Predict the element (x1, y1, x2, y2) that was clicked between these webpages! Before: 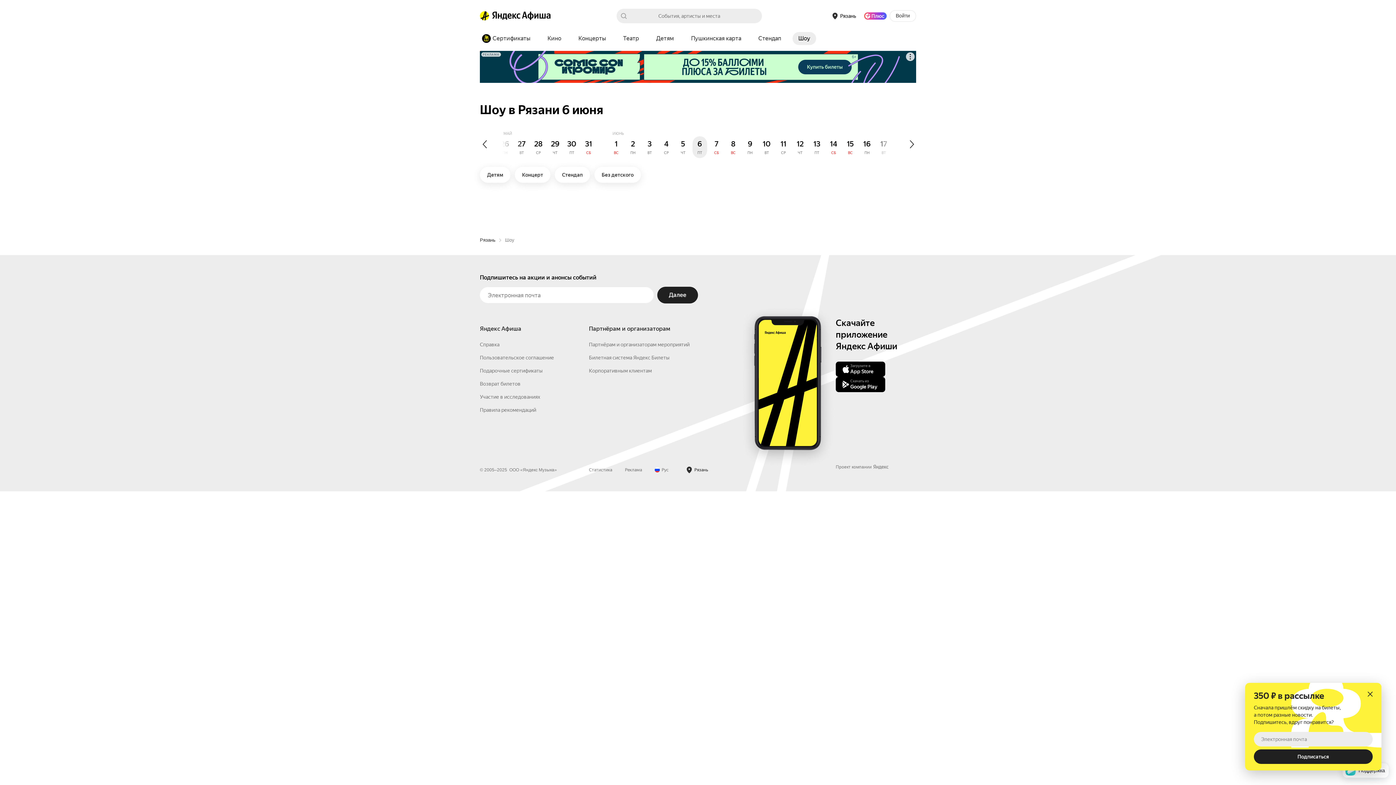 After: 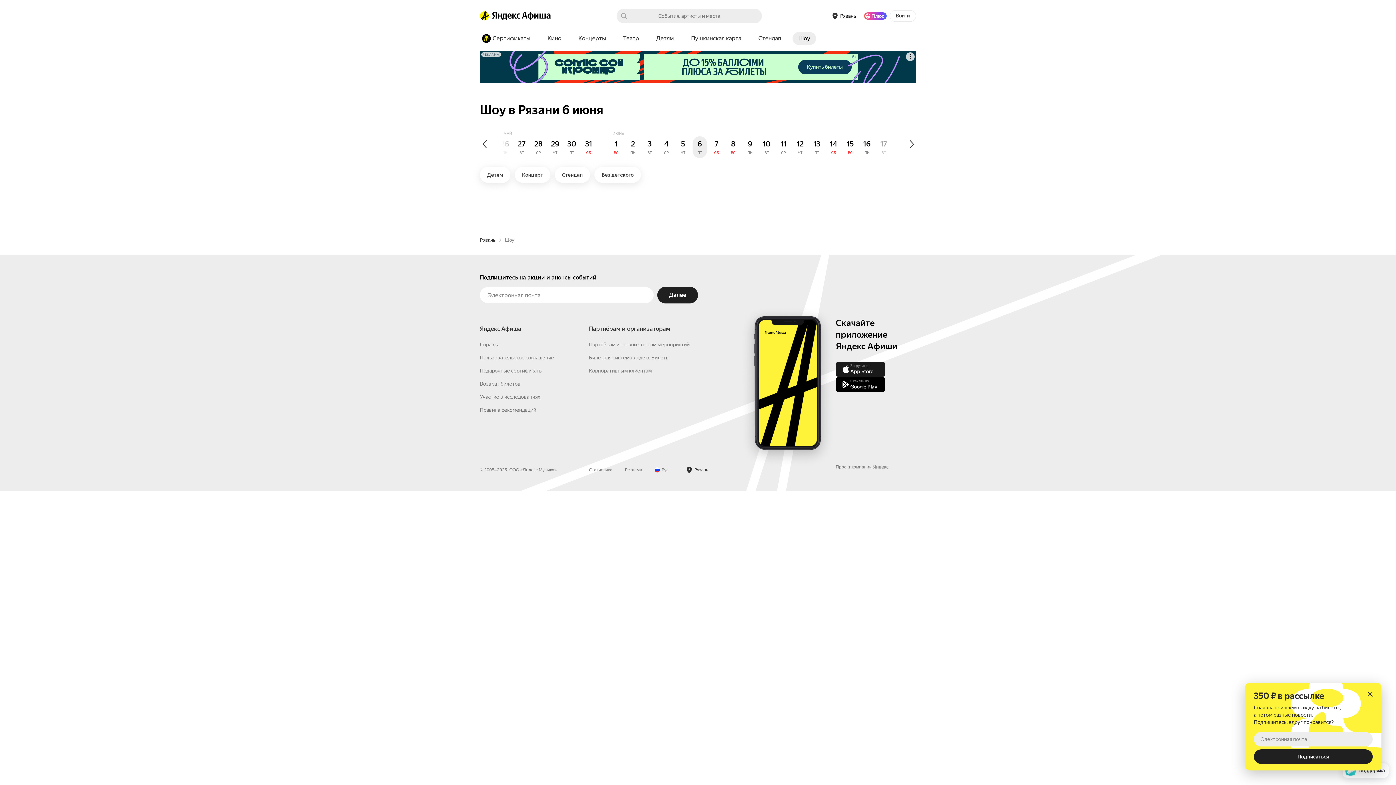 Action: bbox: (836, 478, 885, 493) label: Загрузите в
App Store